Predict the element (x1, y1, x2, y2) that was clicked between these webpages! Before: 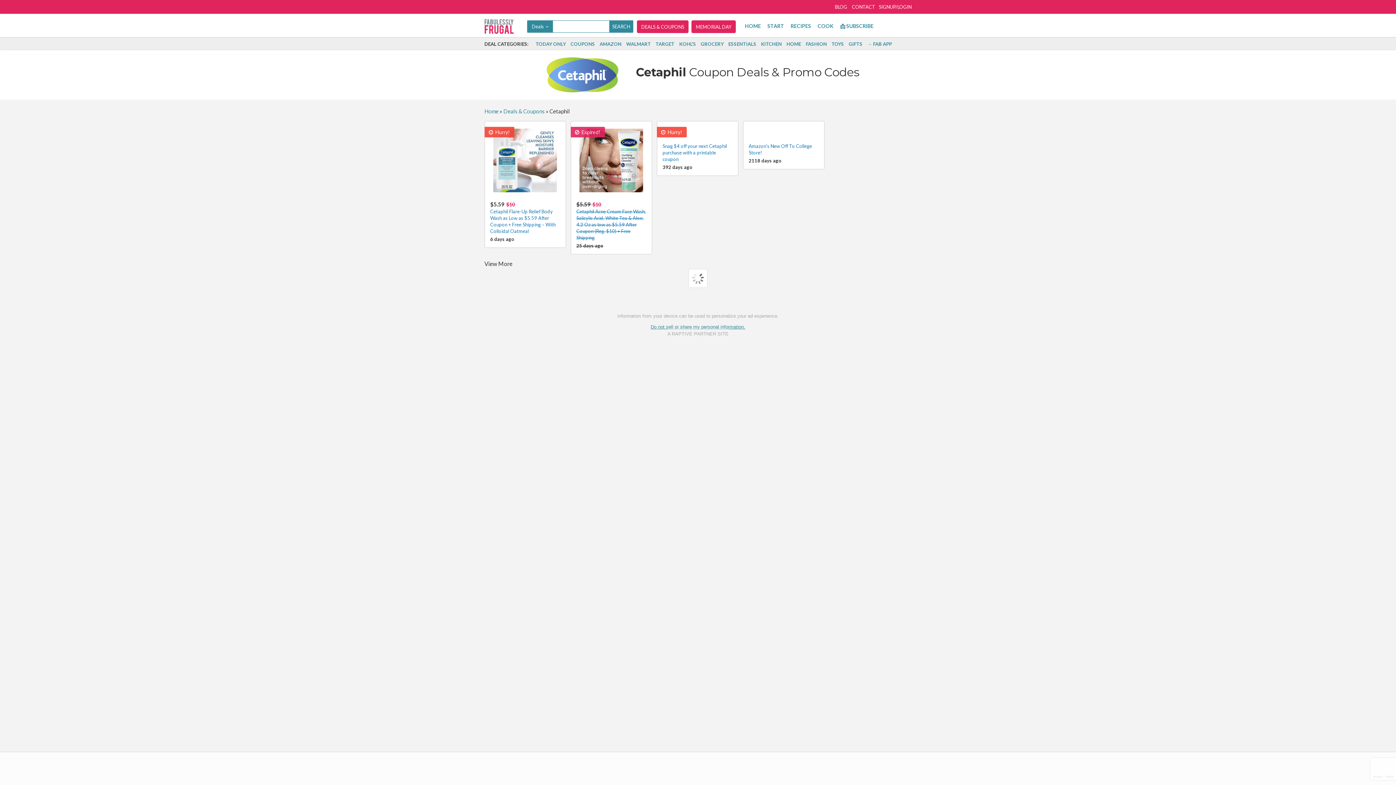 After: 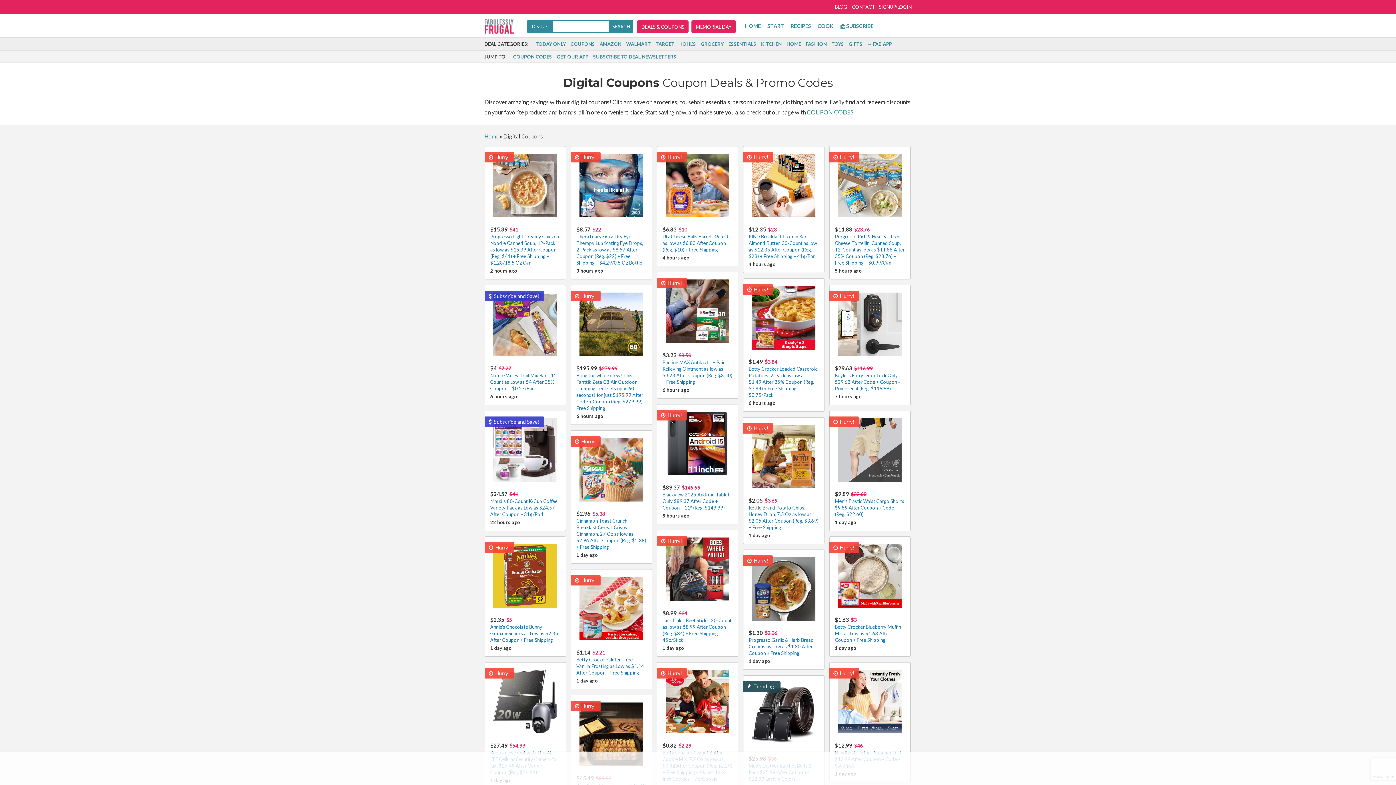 Action: bbox: (570, 41, 595, 46) label: COUPONS